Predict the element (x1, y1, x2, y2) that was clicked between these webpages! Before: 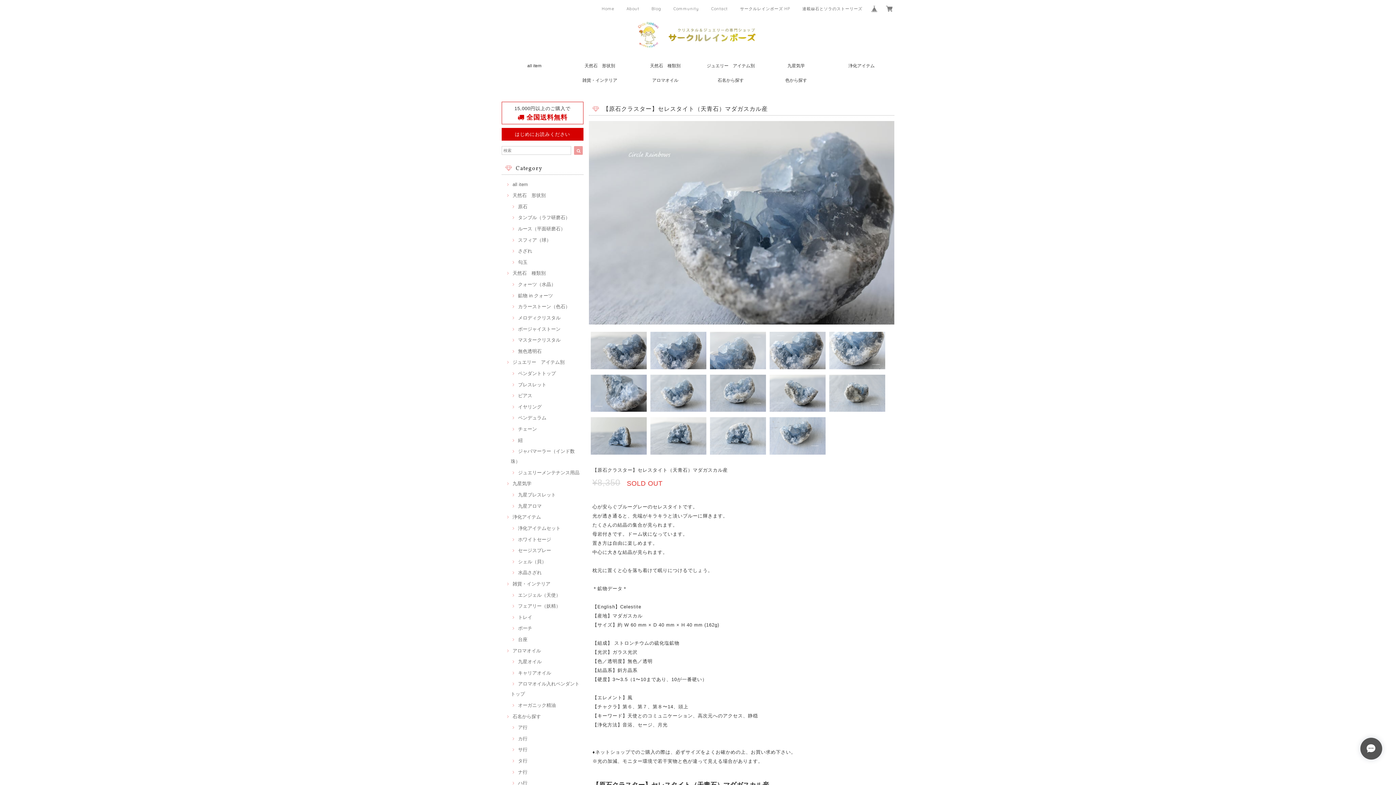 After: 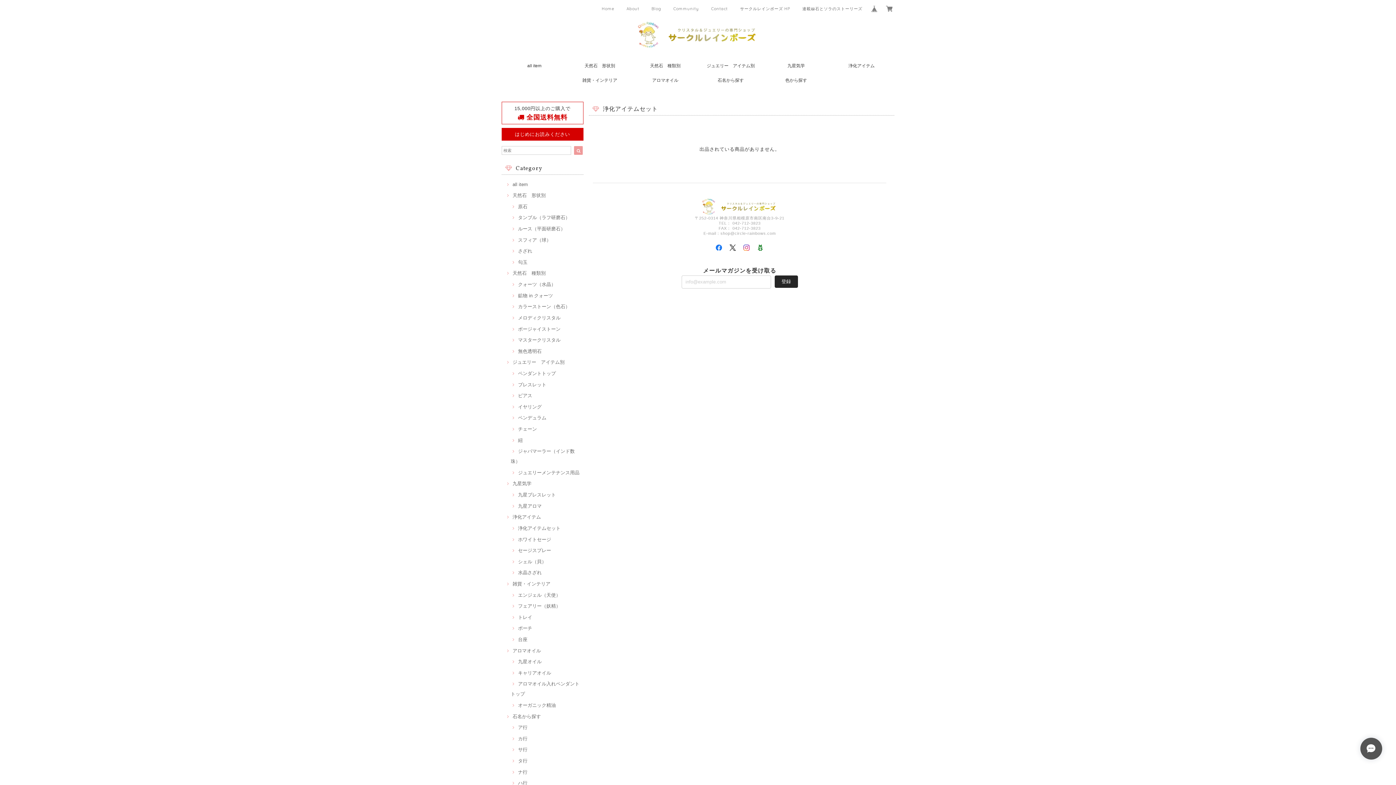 Action: bbox: (510, 525, 560, 531) label: 浄化アイテムセット